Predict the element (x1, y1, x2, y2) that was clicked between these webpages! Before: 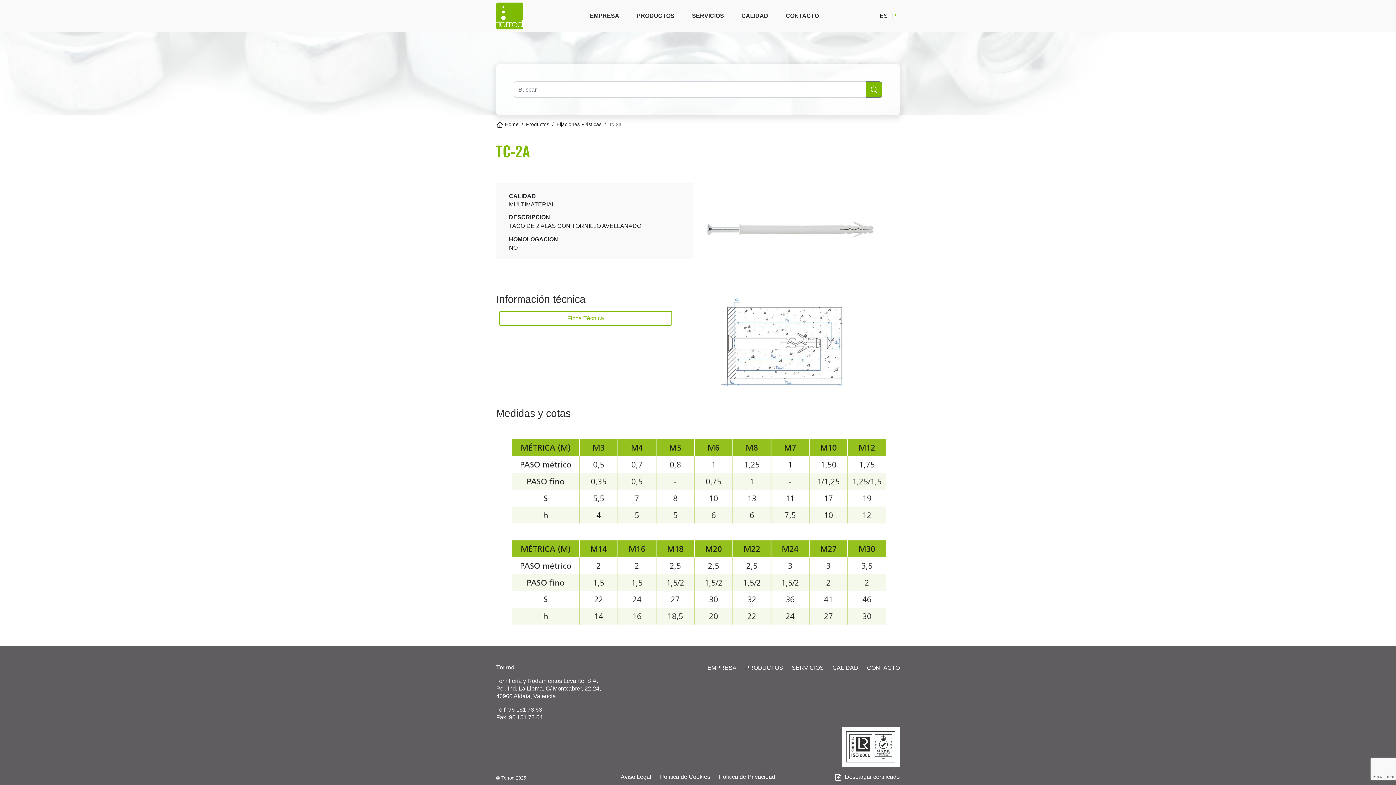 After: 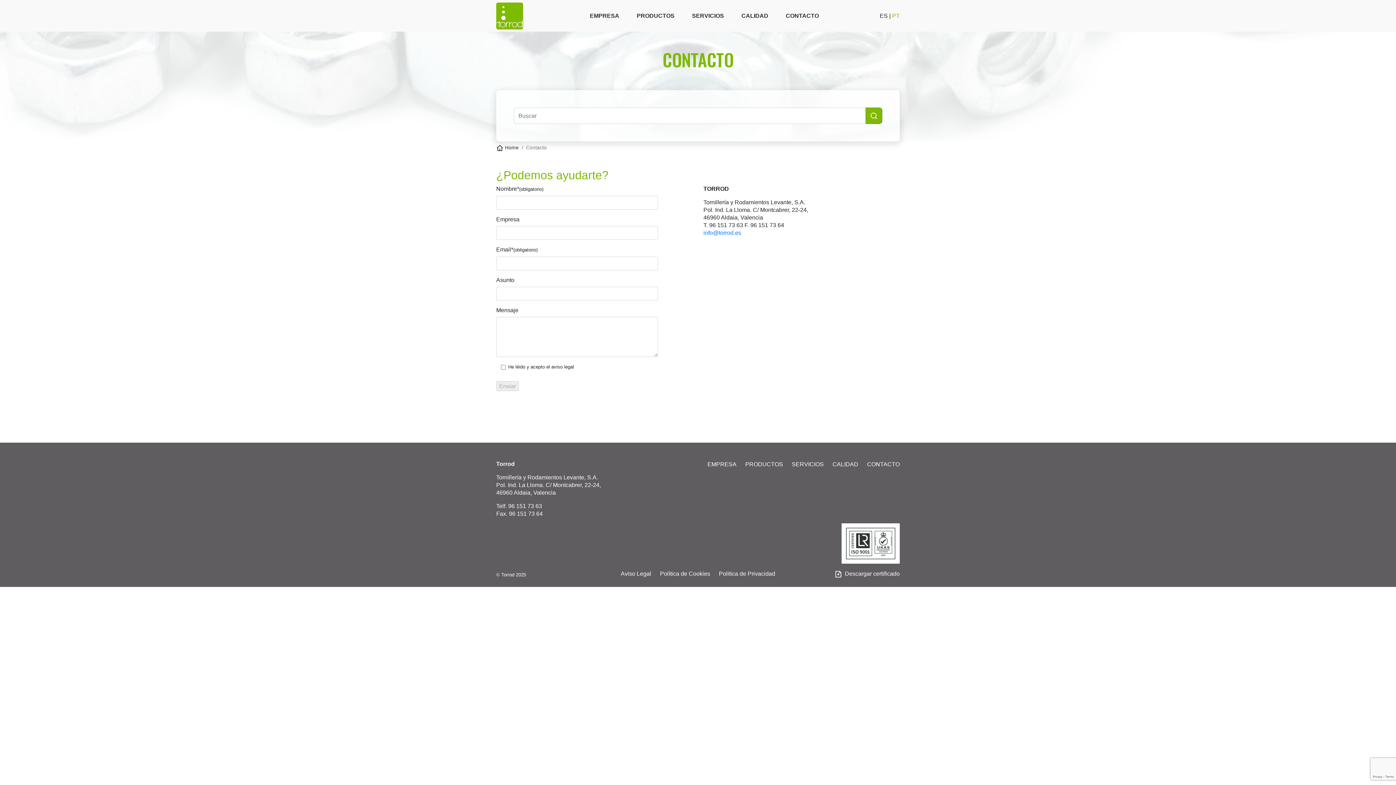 Action: label: CONTACTO bbox: (867, 664, 900, 671)